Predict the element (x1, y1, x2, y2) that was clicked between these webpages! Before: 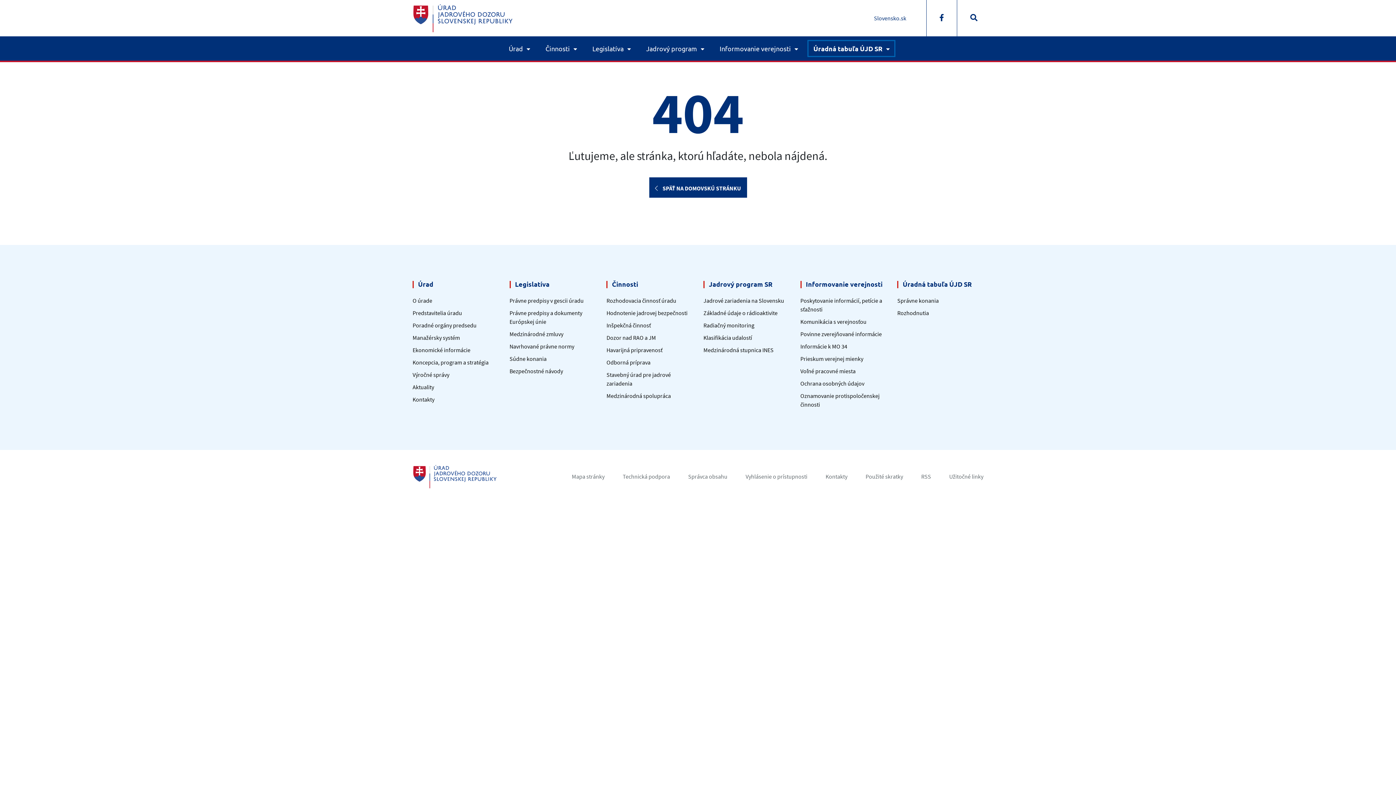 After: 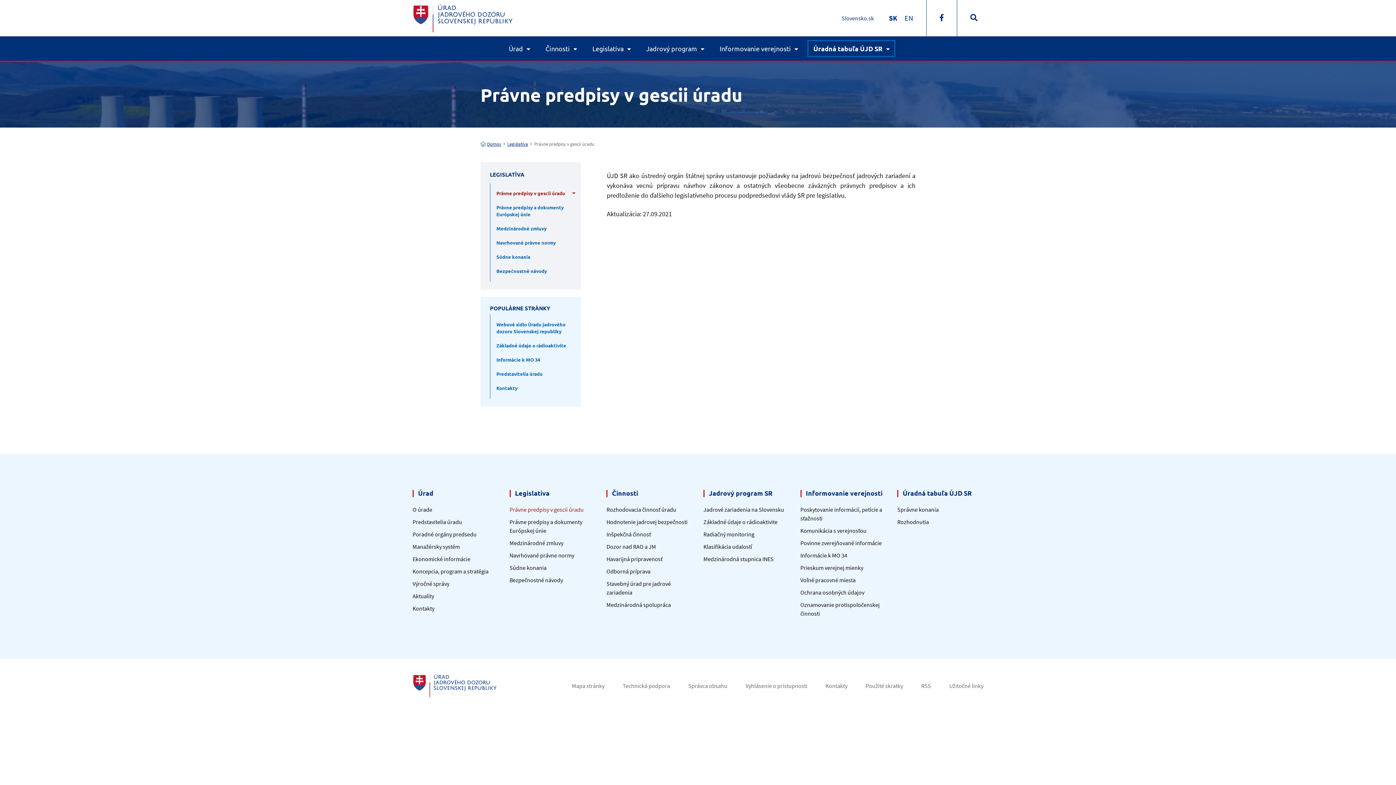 Action: bbox: (509, 297, 583, 304) label: Právne predpisy v gescii úradu